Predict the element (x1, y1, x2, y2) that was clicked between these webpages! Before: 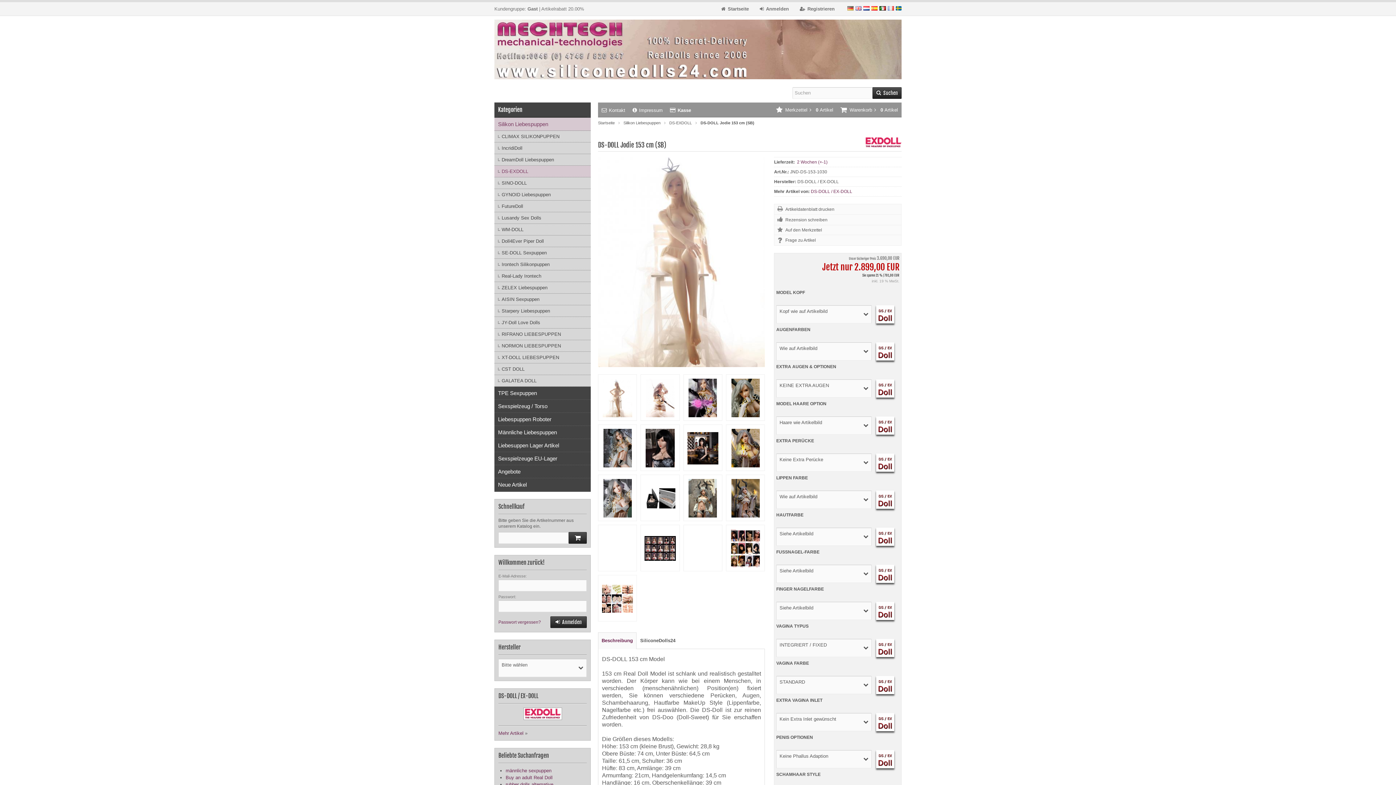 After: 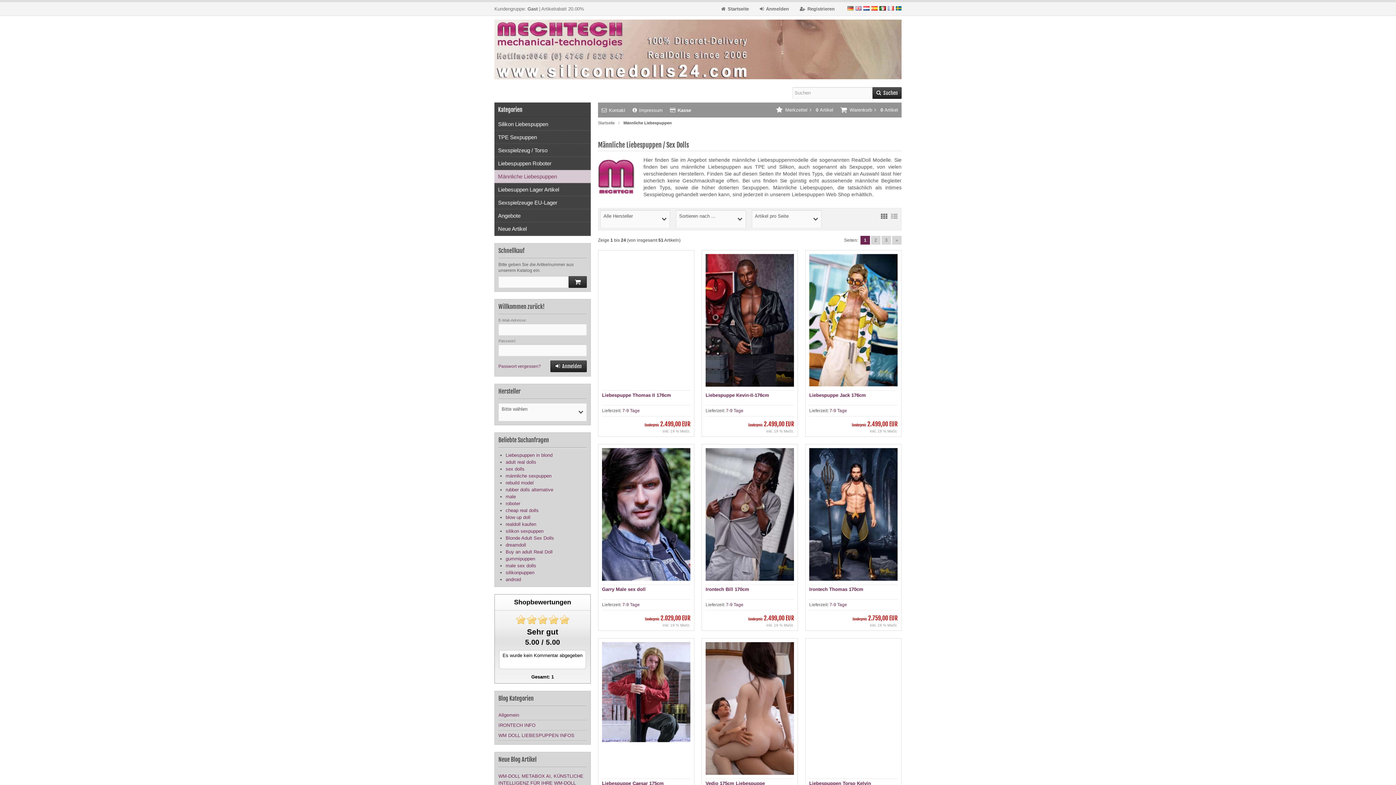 Action: bbox: (494, 426, 590, 439) label: Männliche Liebespuppen